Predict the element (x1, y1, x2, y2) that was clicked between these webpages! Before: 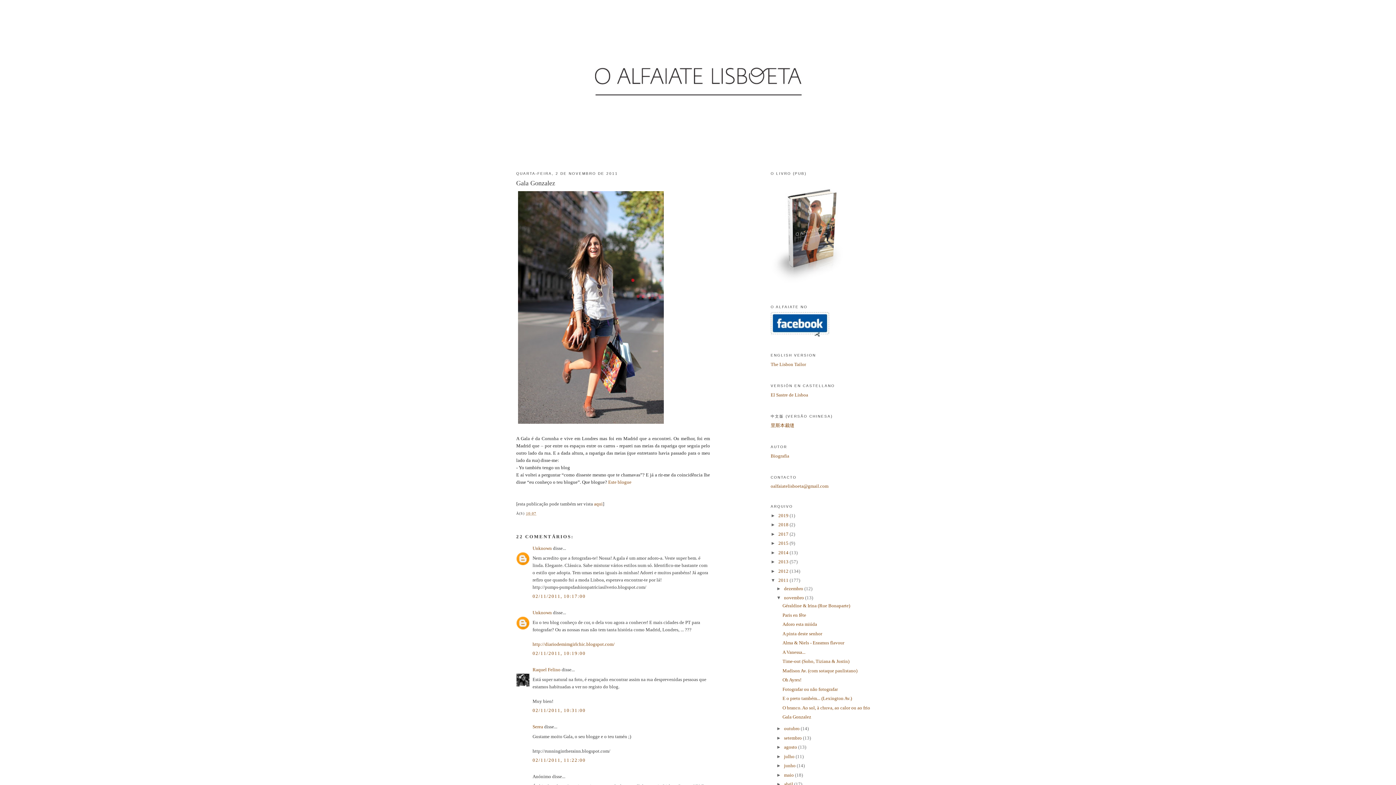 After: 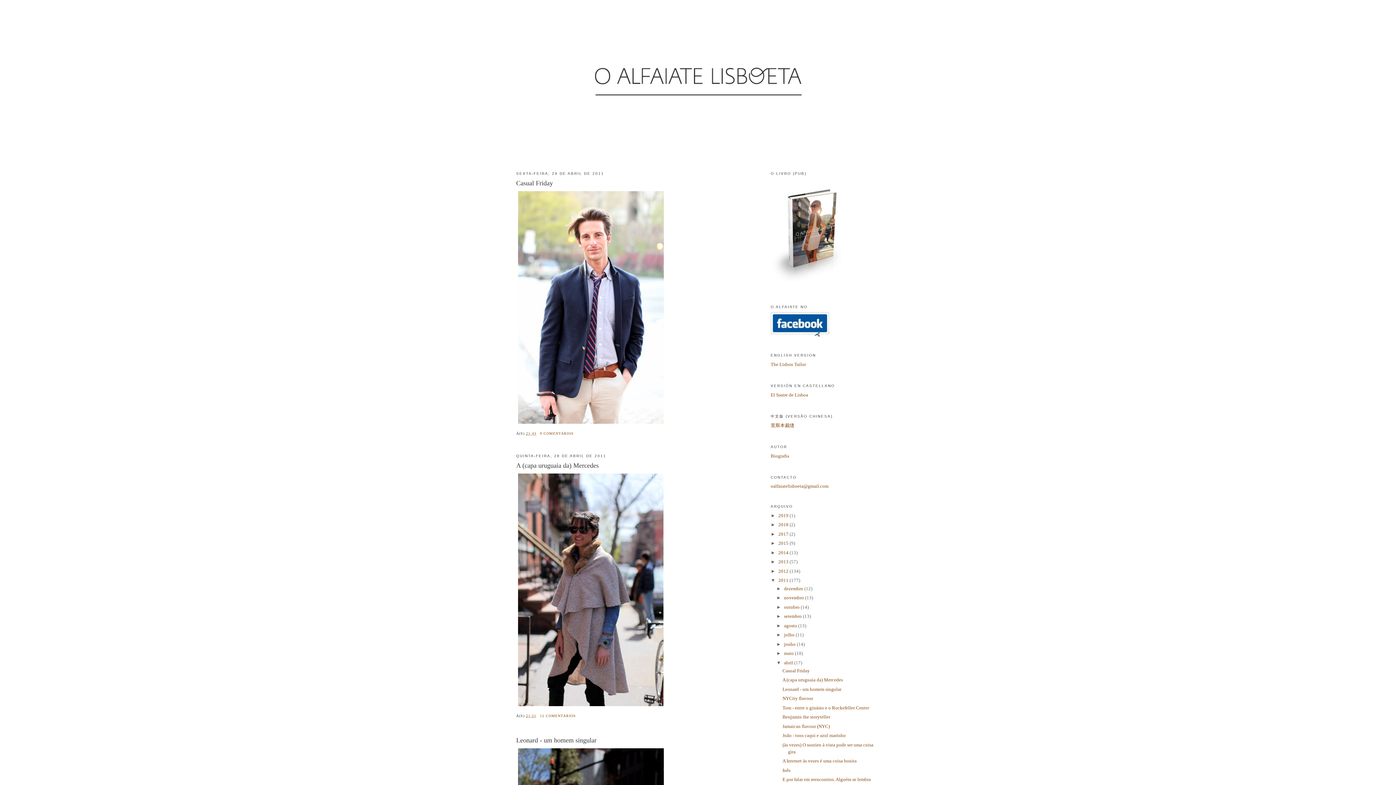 Action: bbox: (784, 781, 794, 787) label: abril 